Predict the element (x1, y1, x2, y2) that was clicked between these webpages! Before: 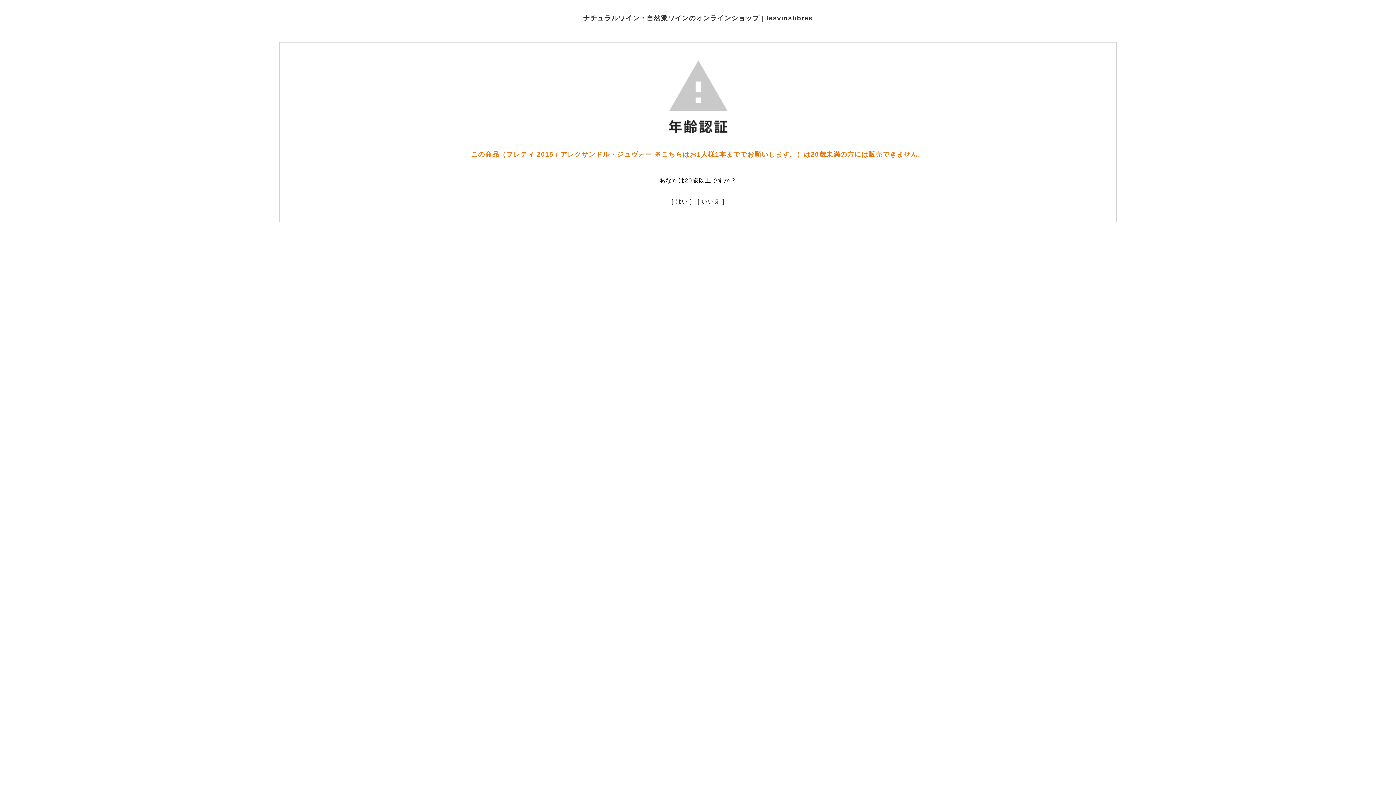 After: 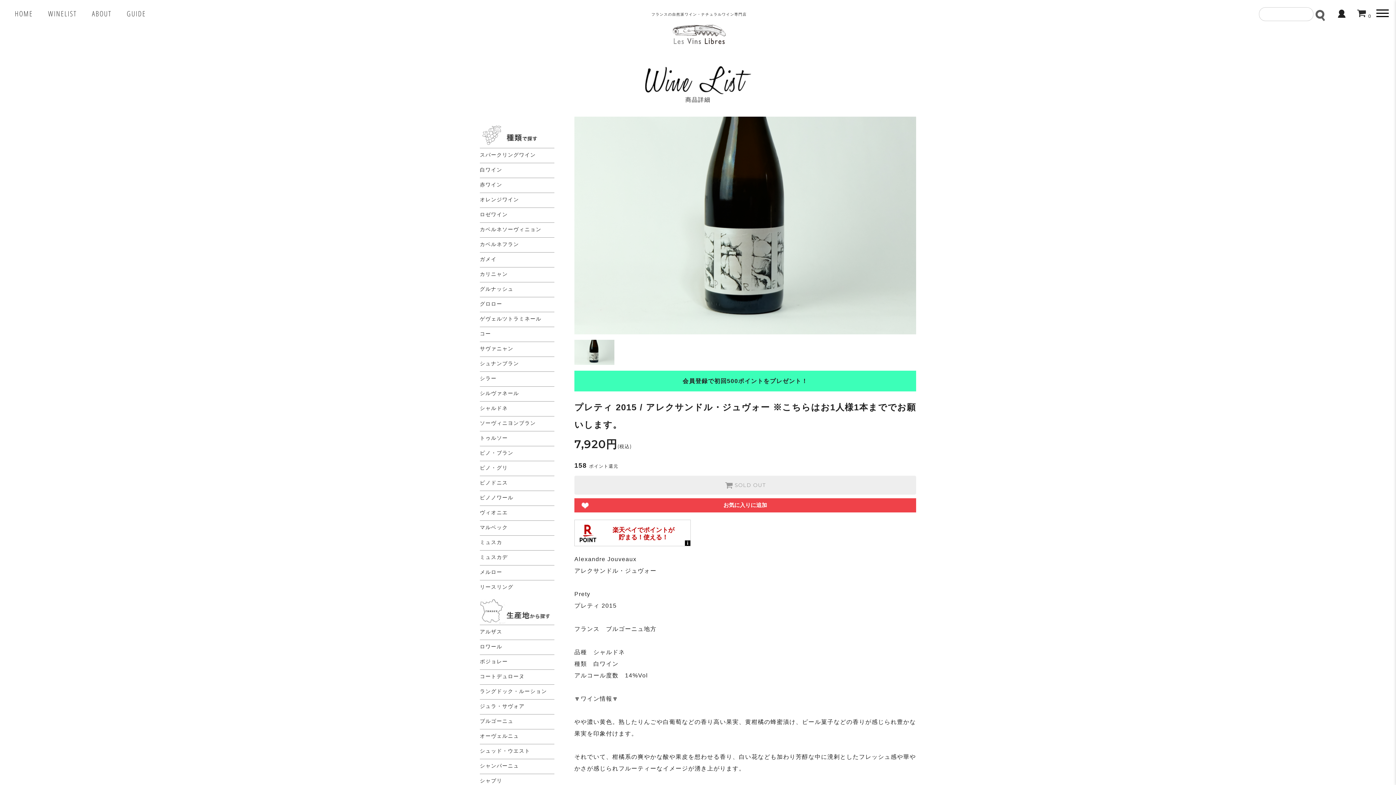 Action: label: [ はい ] bbox: (671, 196, 692, 207)